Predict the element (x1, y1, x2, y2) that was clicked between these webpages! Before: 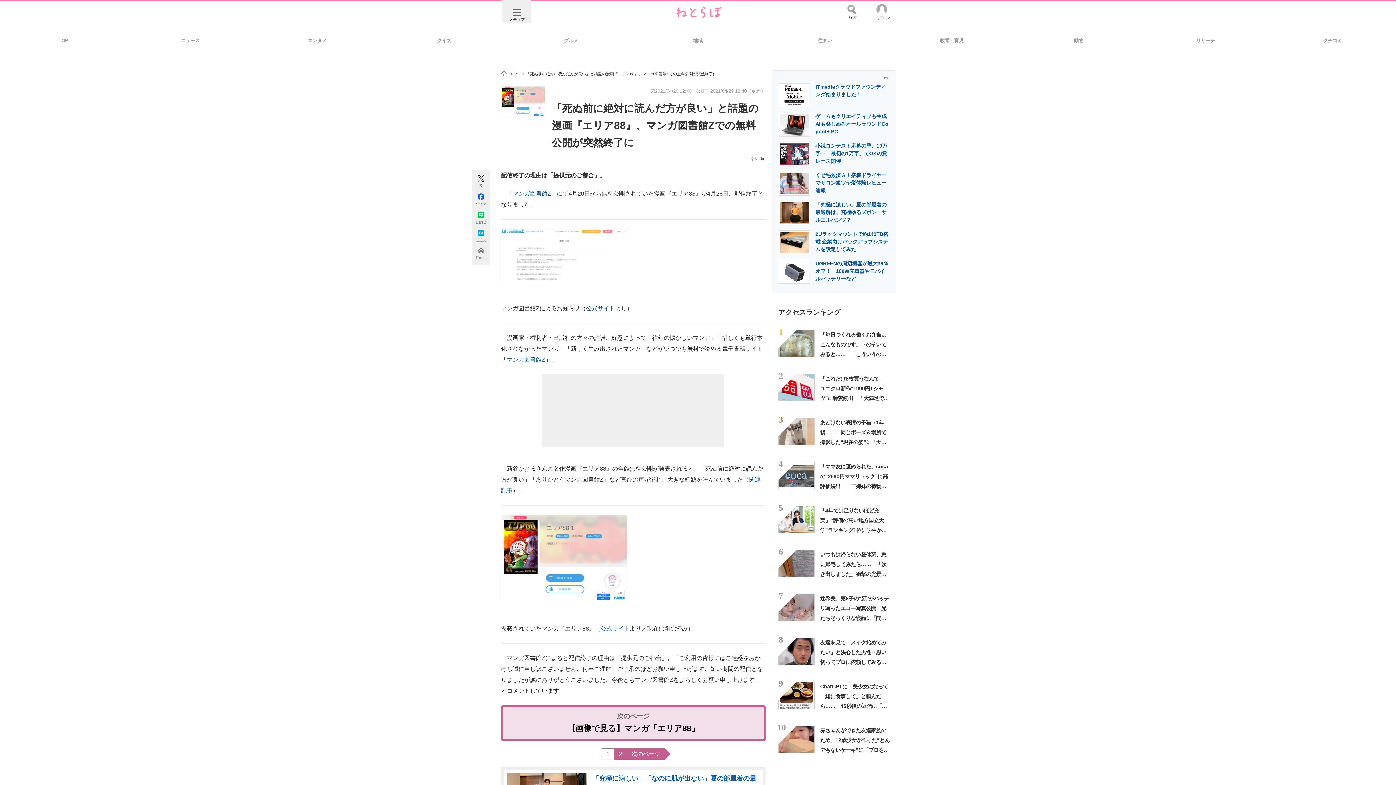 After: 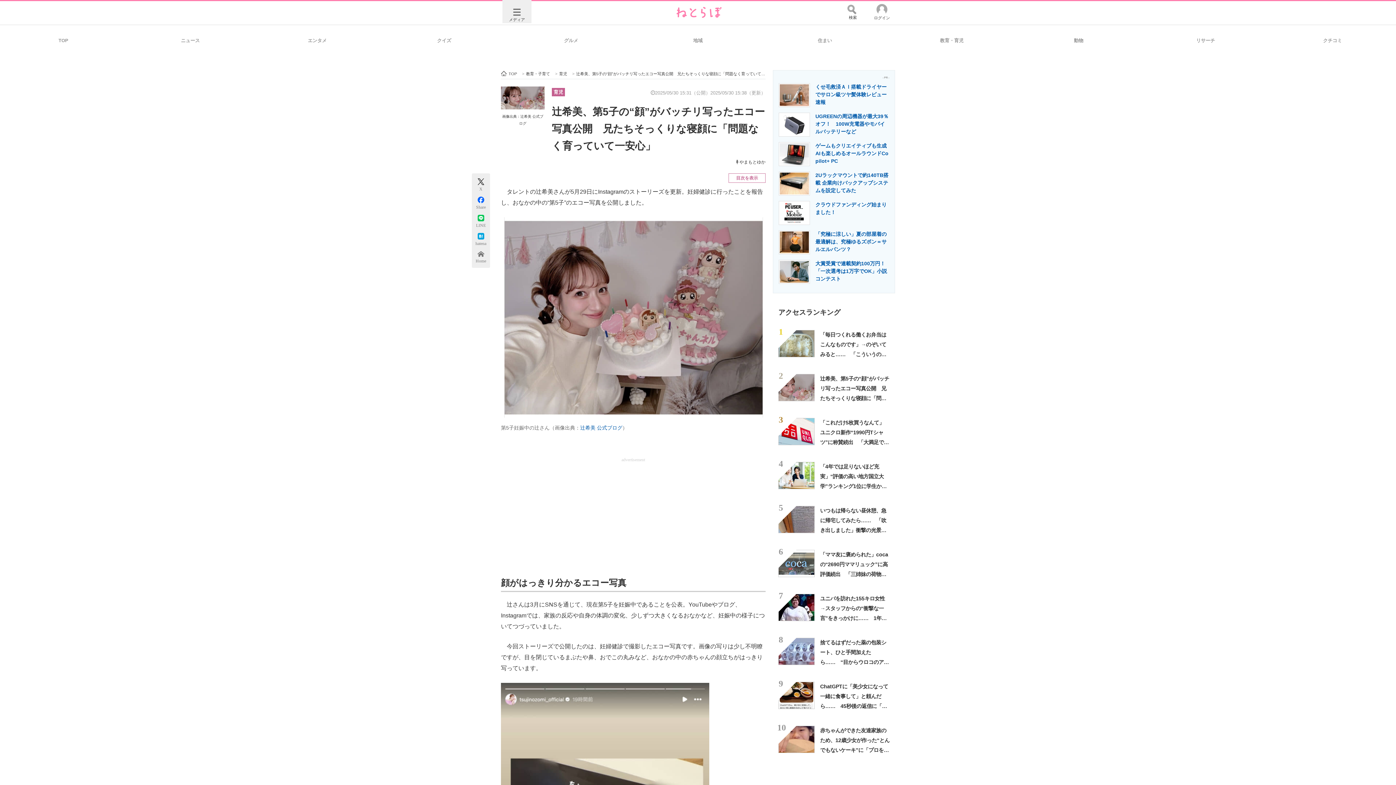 Action: bbox: (778, 594, 814, 621)